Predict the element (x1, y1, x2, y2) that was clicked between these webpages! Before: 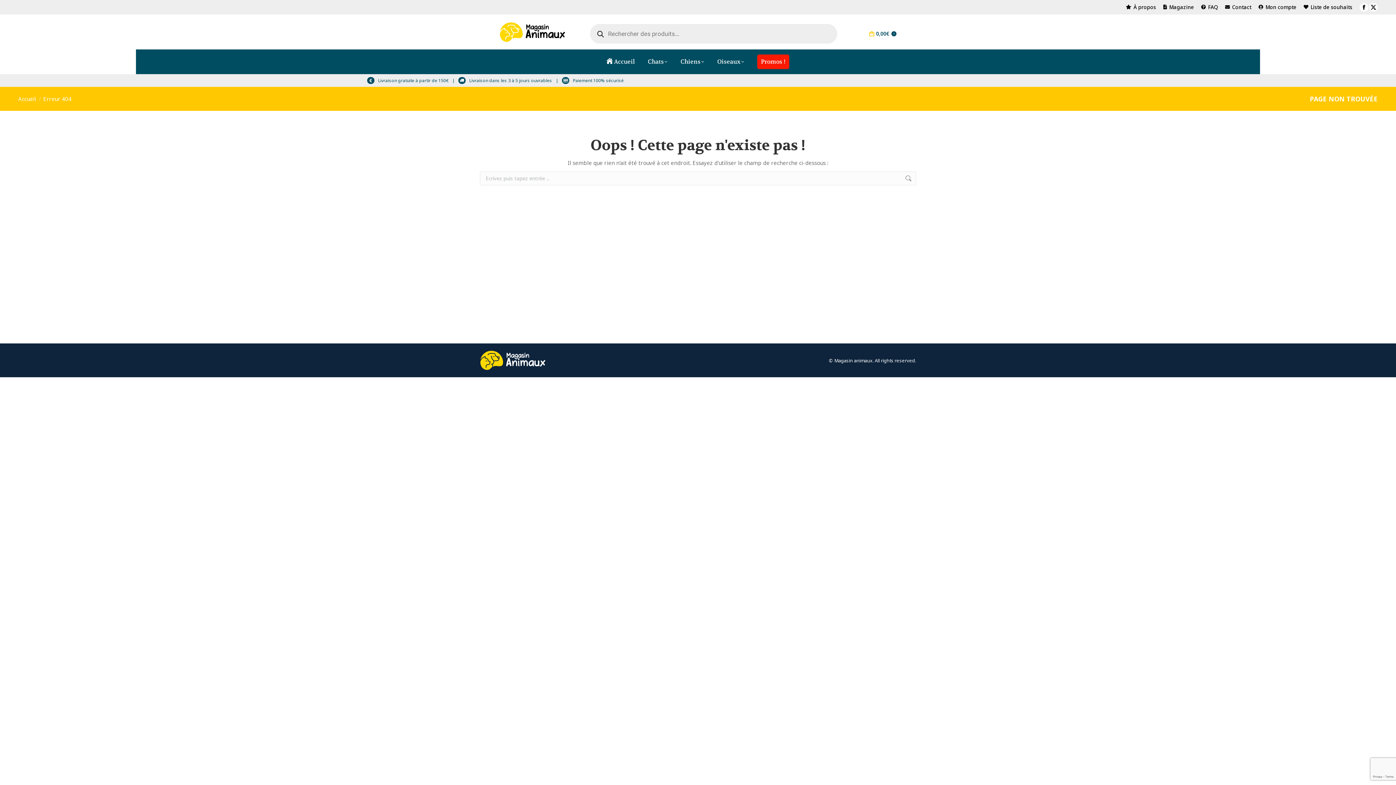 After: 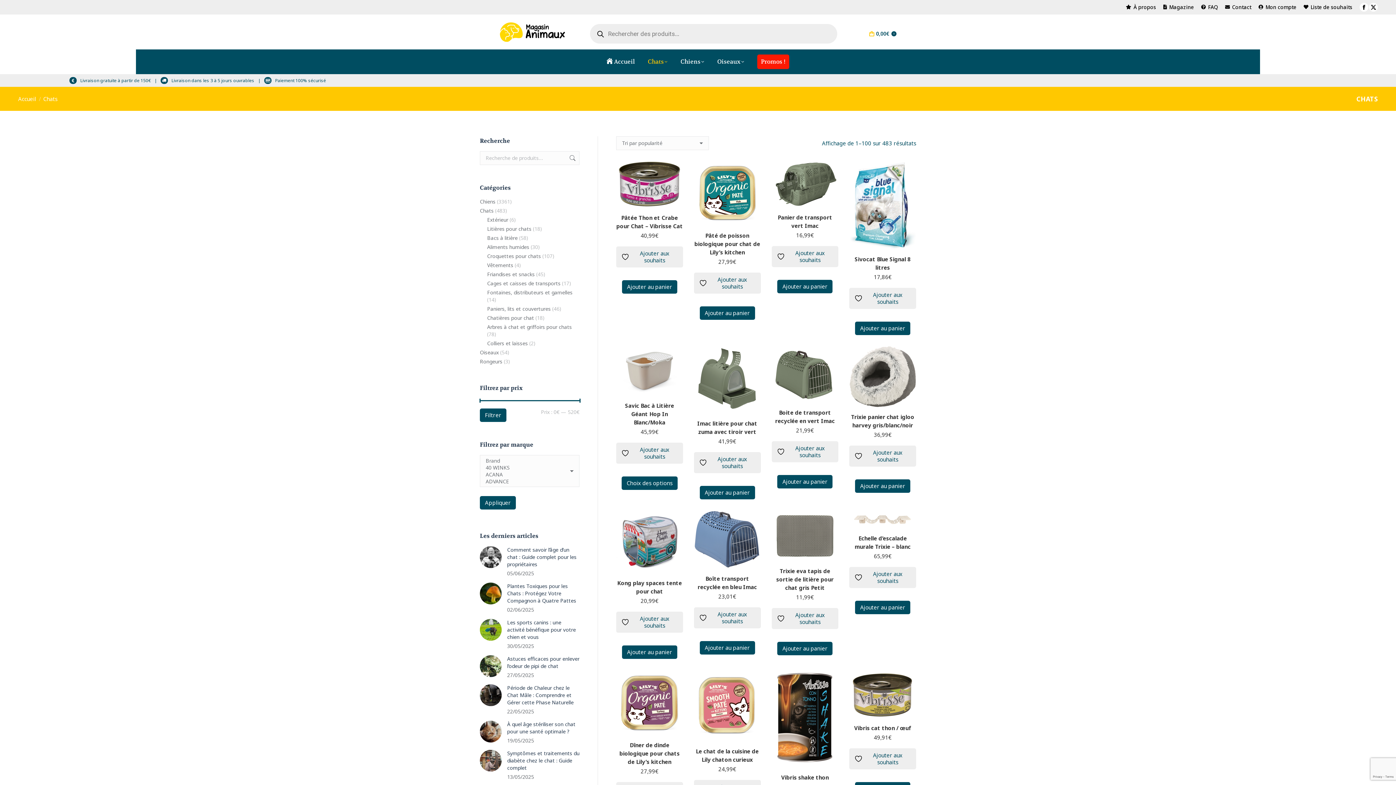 Action: bbox: (643, 51, 672, 72) label: Chats